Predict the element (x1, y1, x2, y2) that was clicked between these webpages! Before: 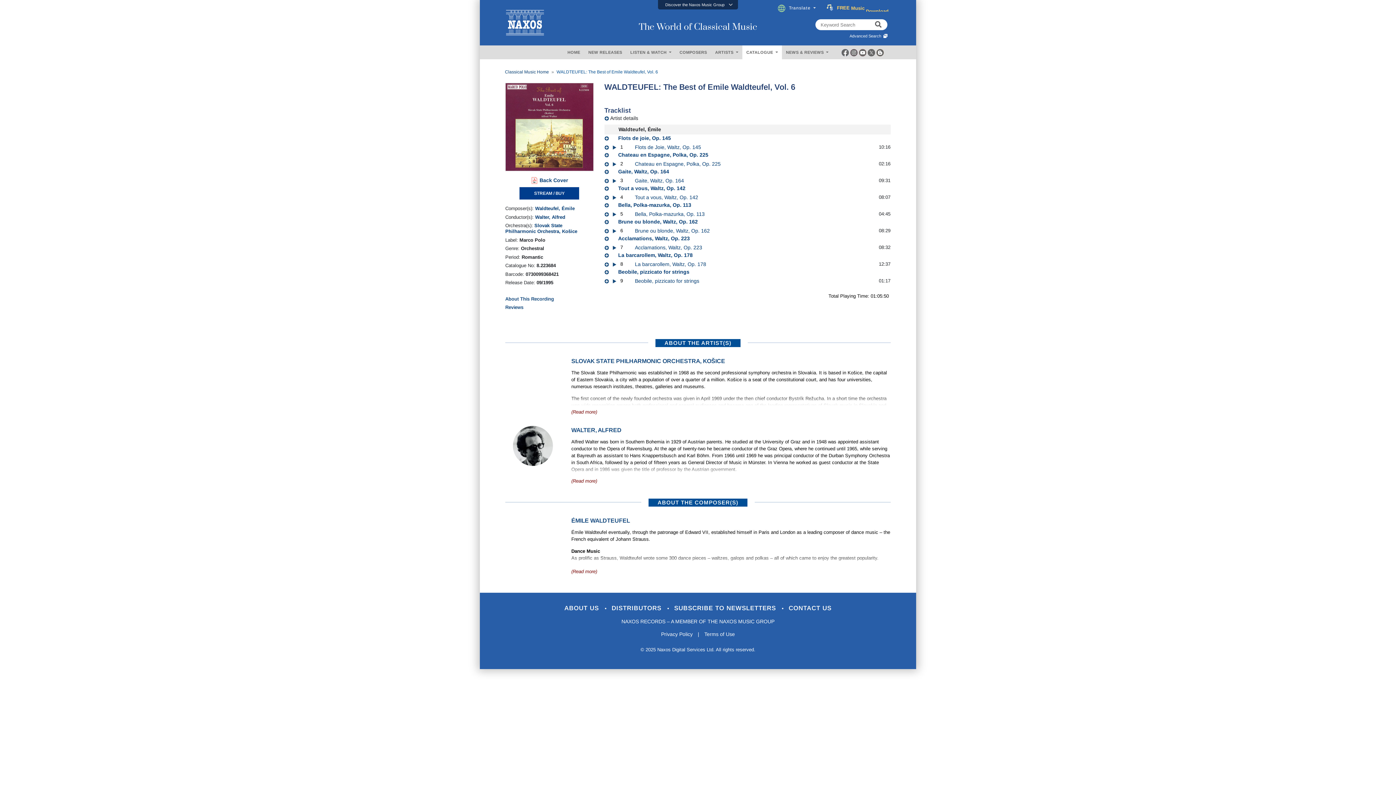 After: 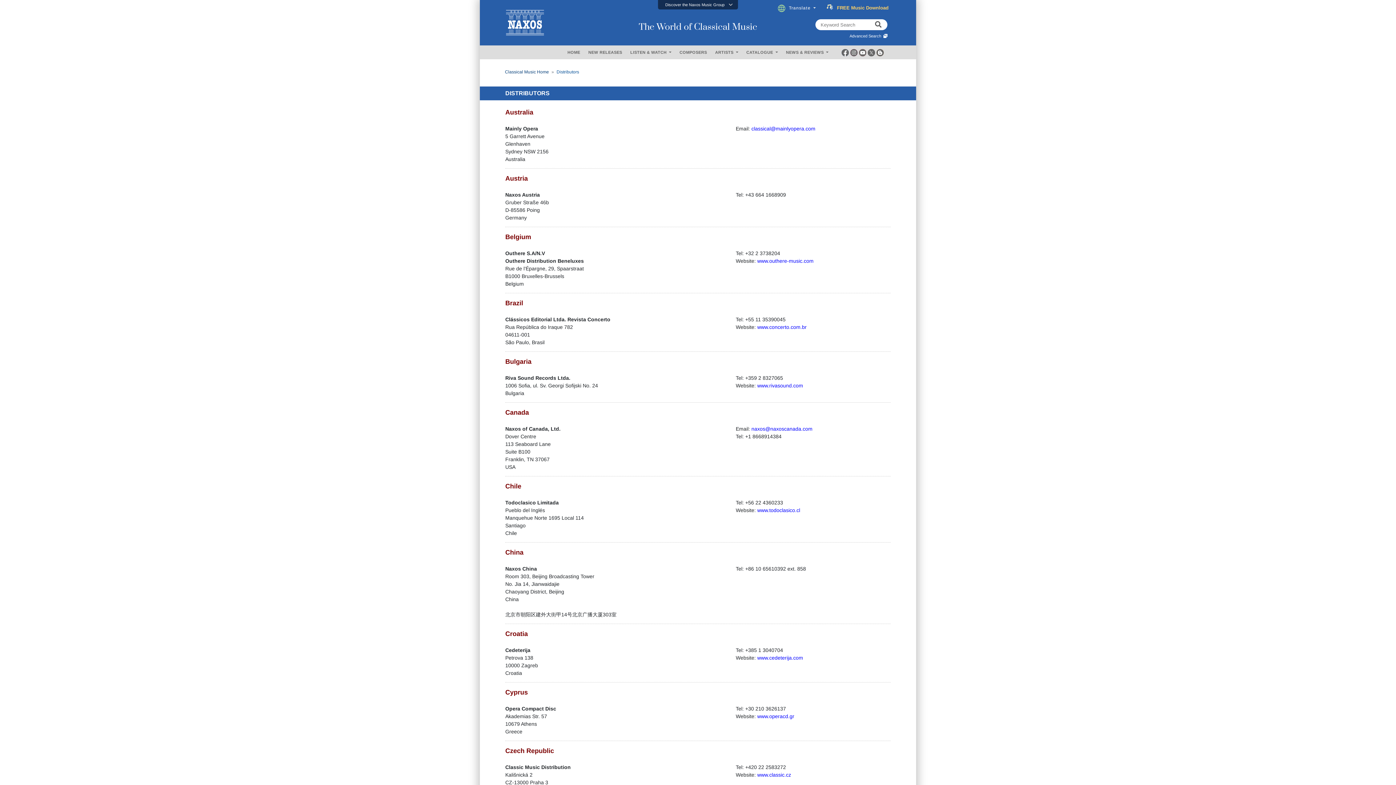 Action: label: DISTRIBUTORS  bbox: (608, 605, 667, 612)